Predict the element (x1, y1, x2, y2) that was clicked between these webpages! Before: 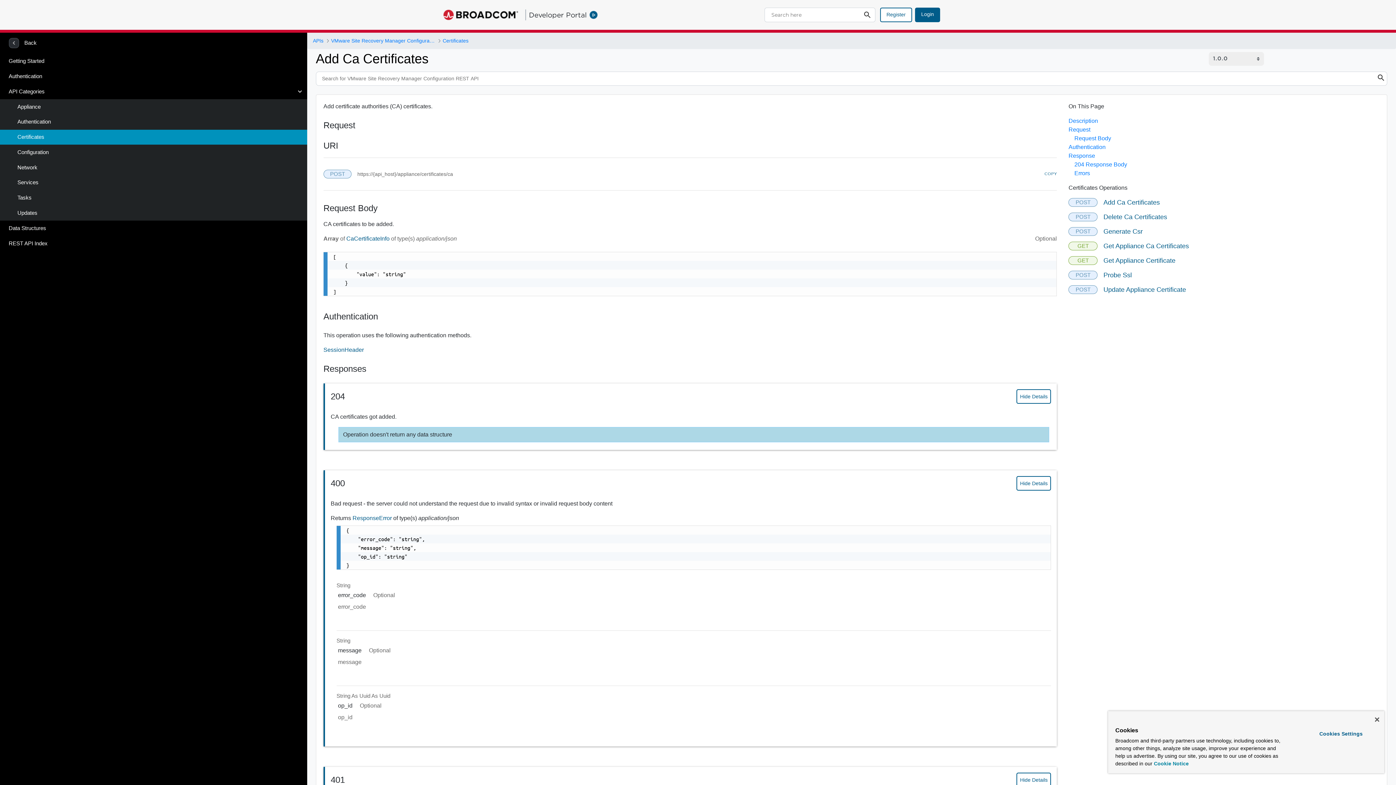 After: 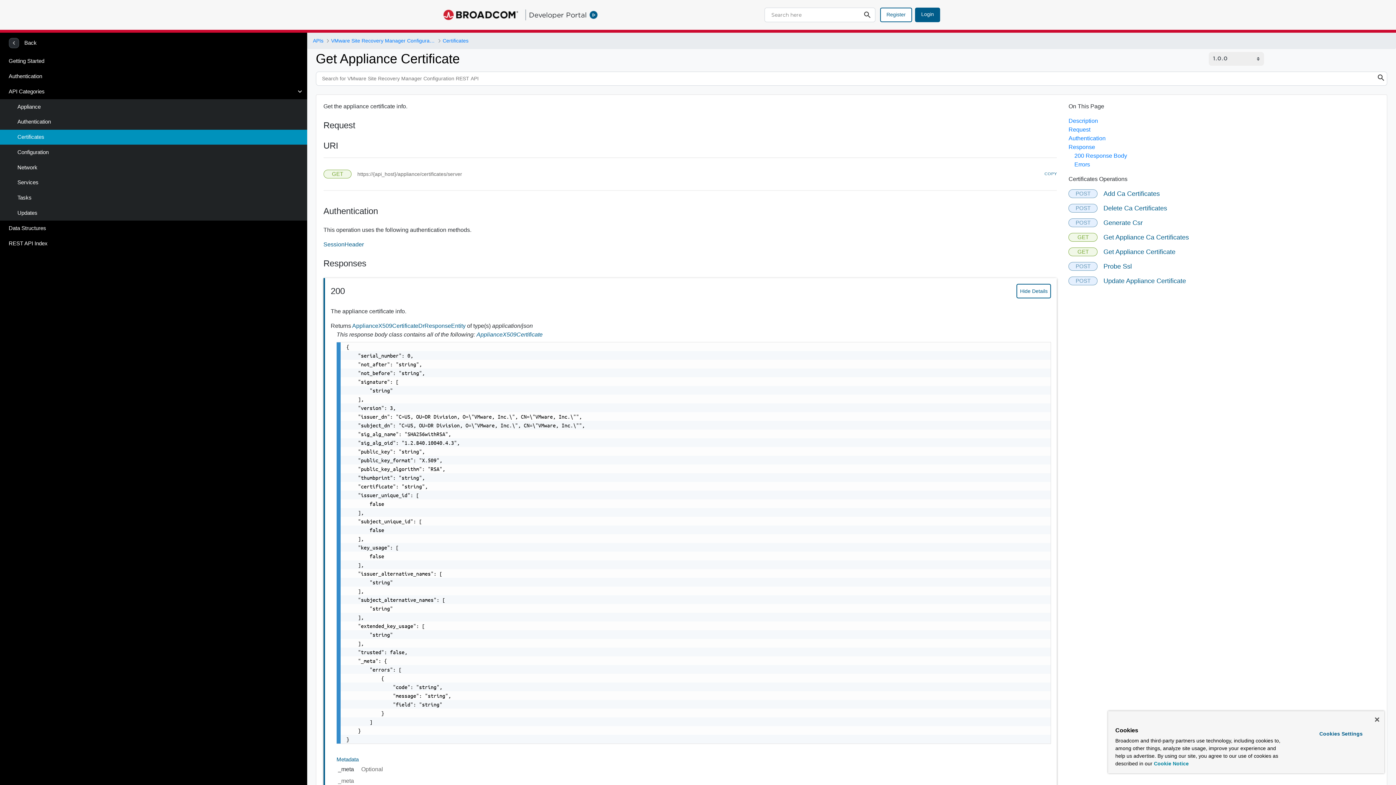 Action: label: GET
Get Appliance Certificate bbox: (1068, 256, 1379, 265)